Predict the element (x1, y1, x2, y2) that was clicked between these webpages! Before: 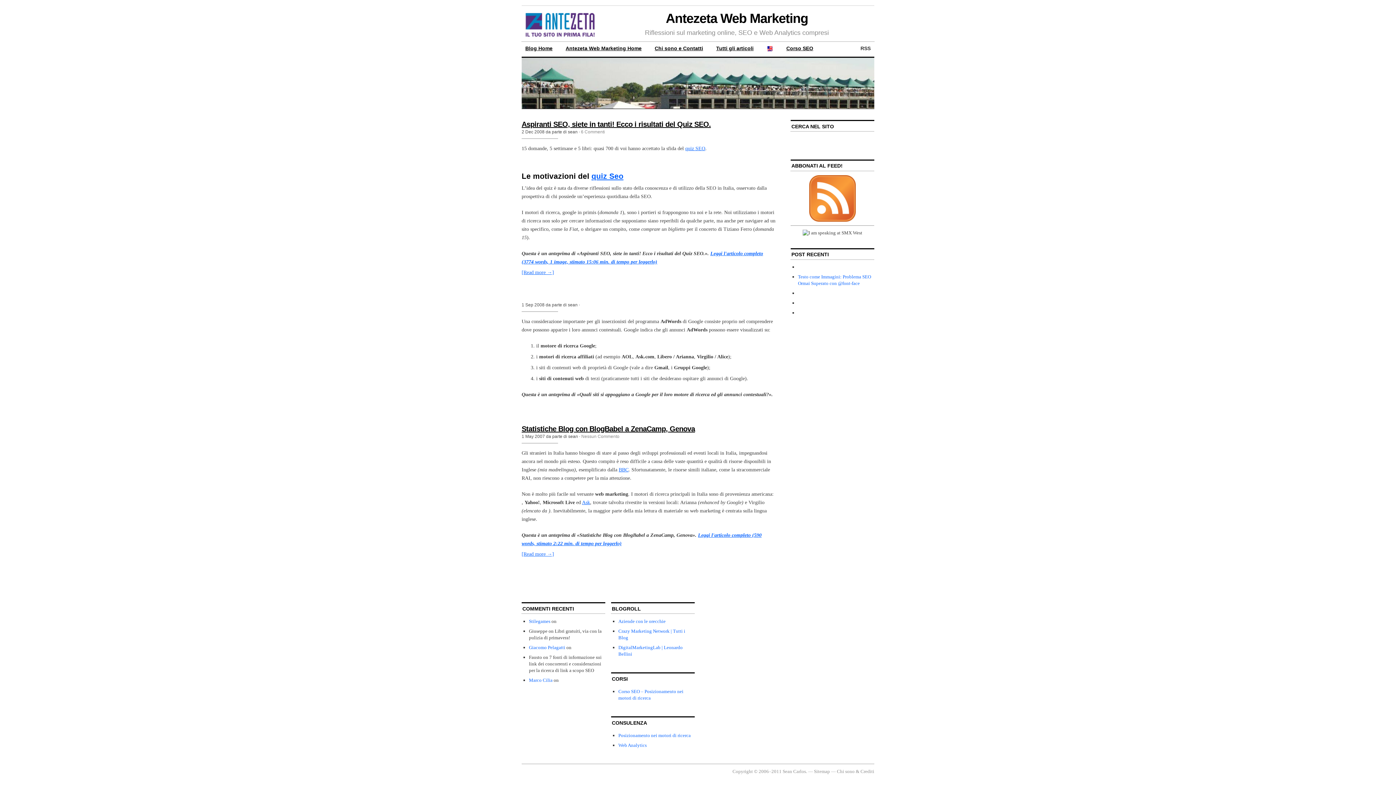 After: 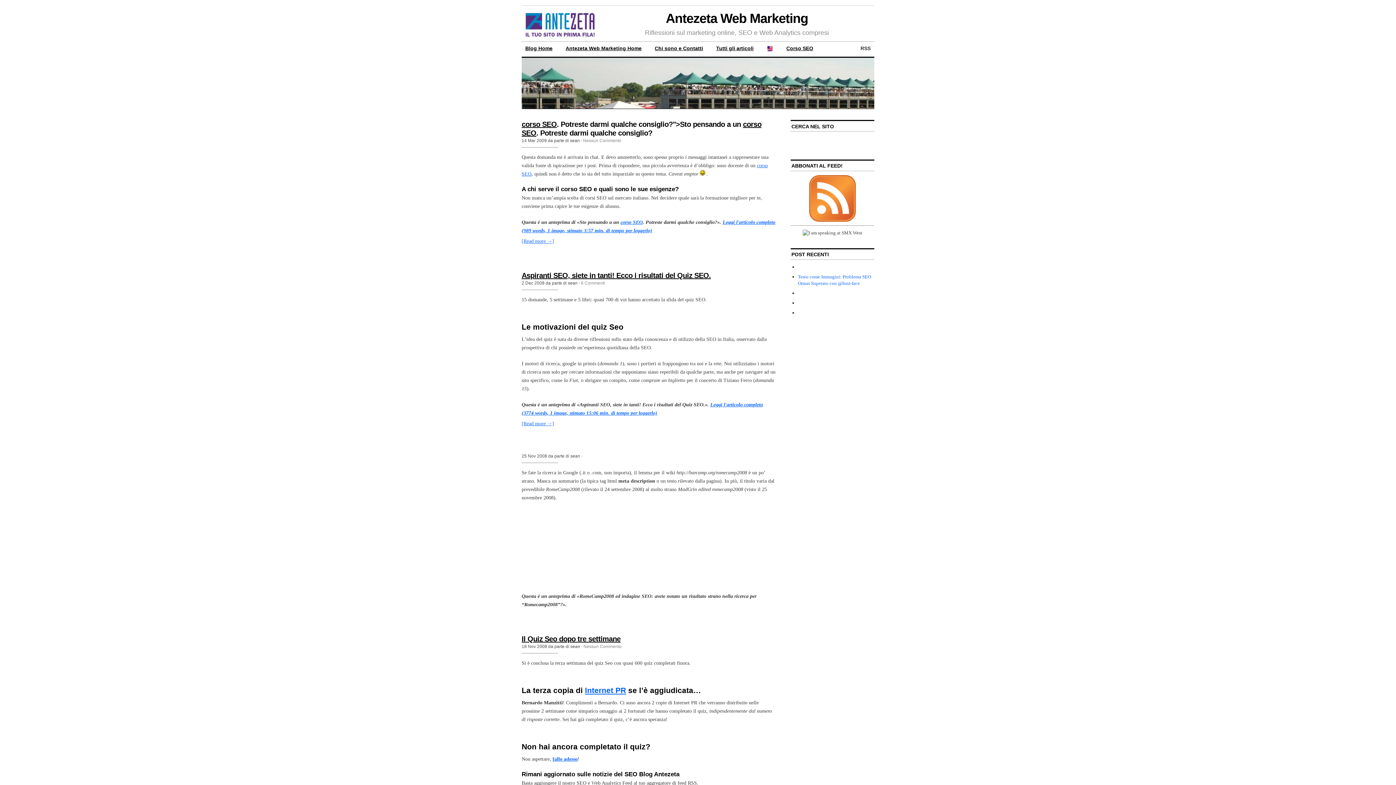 Action: label: quiz SEO bbox: (685, 145, 705, 151)